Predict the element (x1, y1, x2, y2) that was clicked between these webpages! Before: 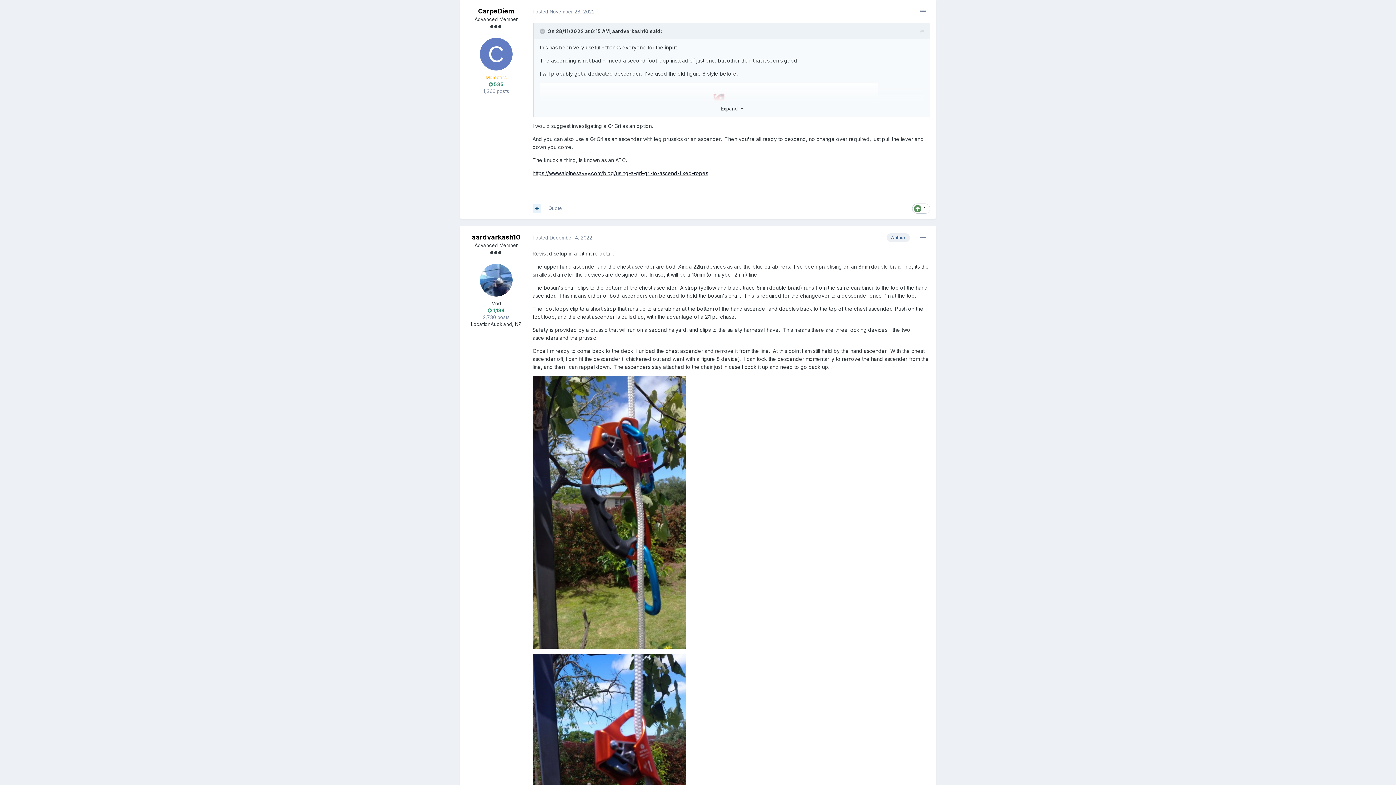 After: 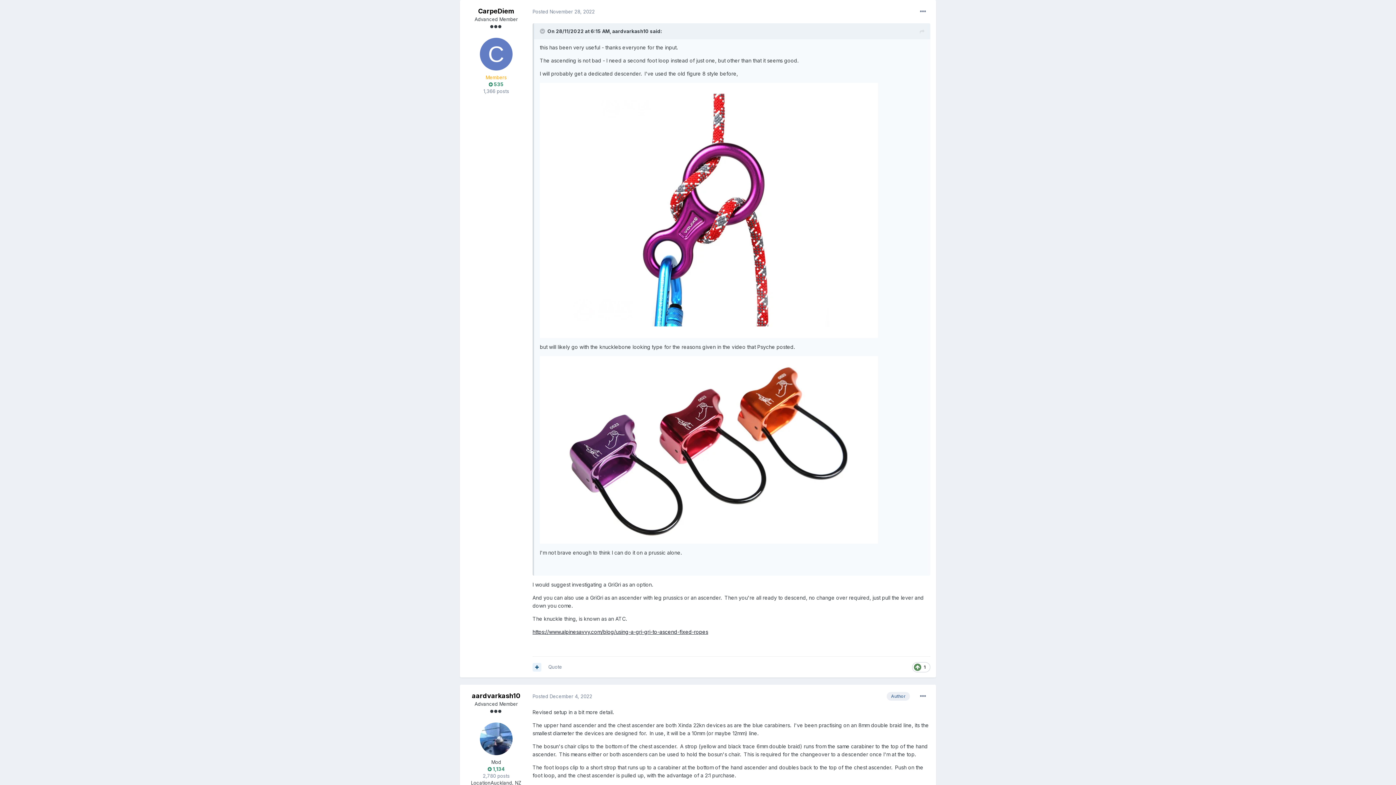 Action: label: Expand   bbox: (540, 100, 924, 116)